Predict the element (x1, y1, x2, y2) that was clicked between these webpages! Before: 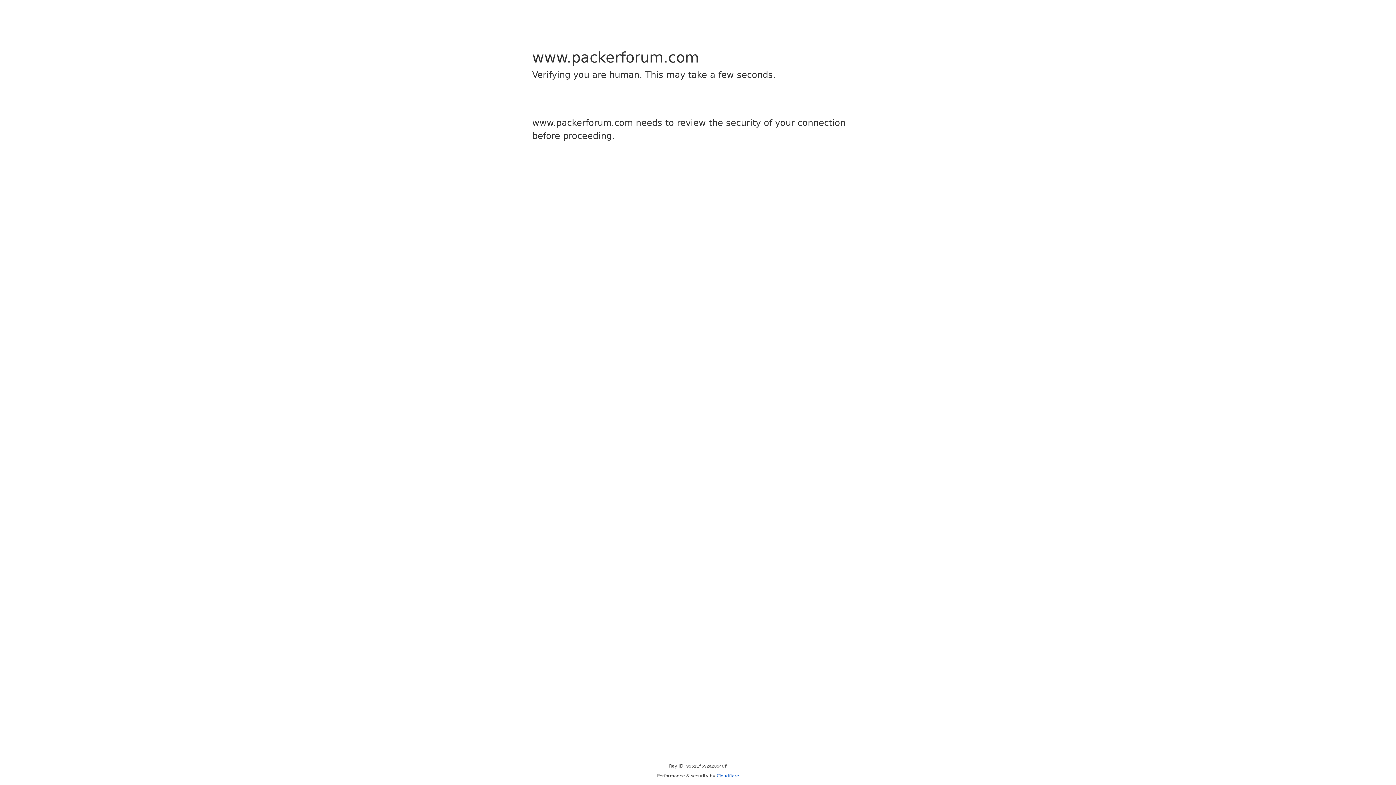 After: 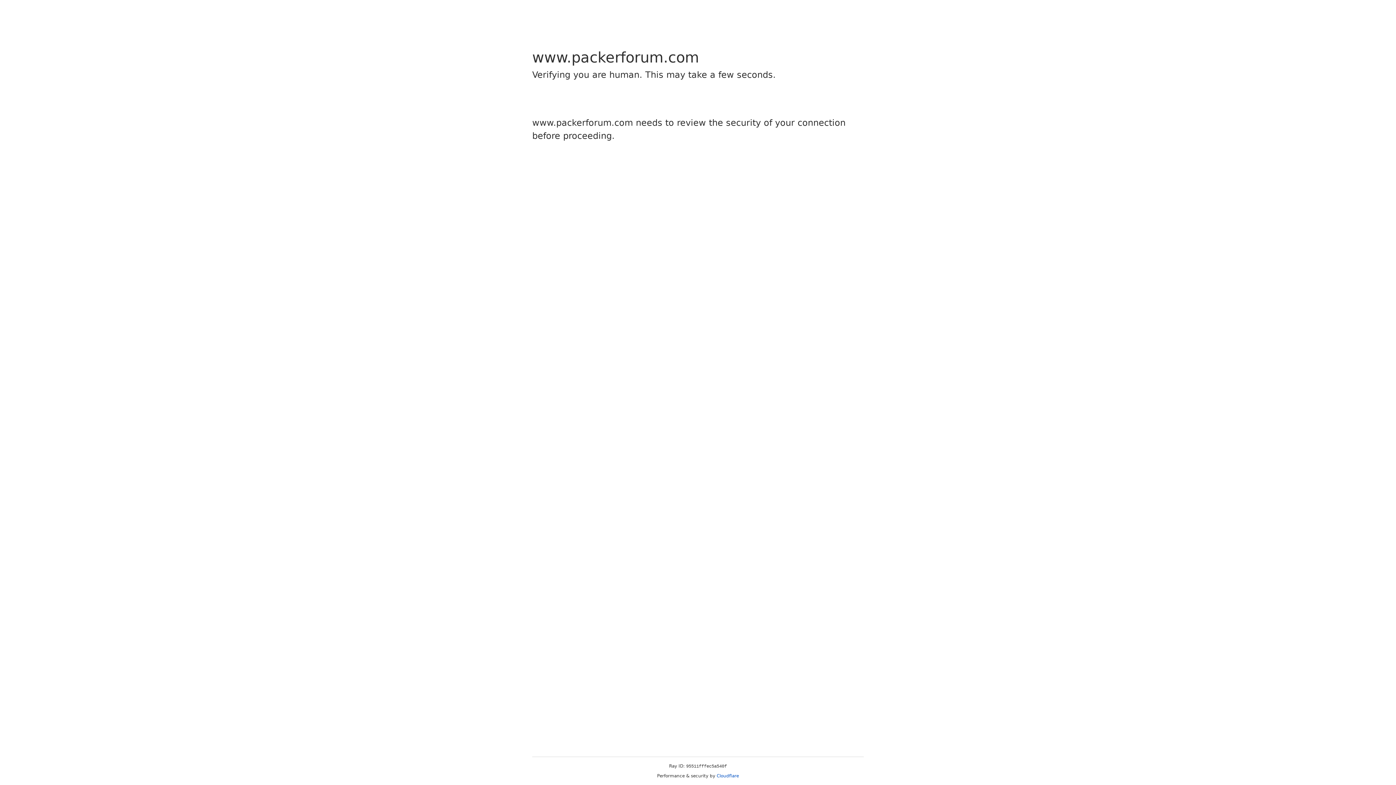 Action: bbox: (716, 773, 739, 778) label: Cloudflare